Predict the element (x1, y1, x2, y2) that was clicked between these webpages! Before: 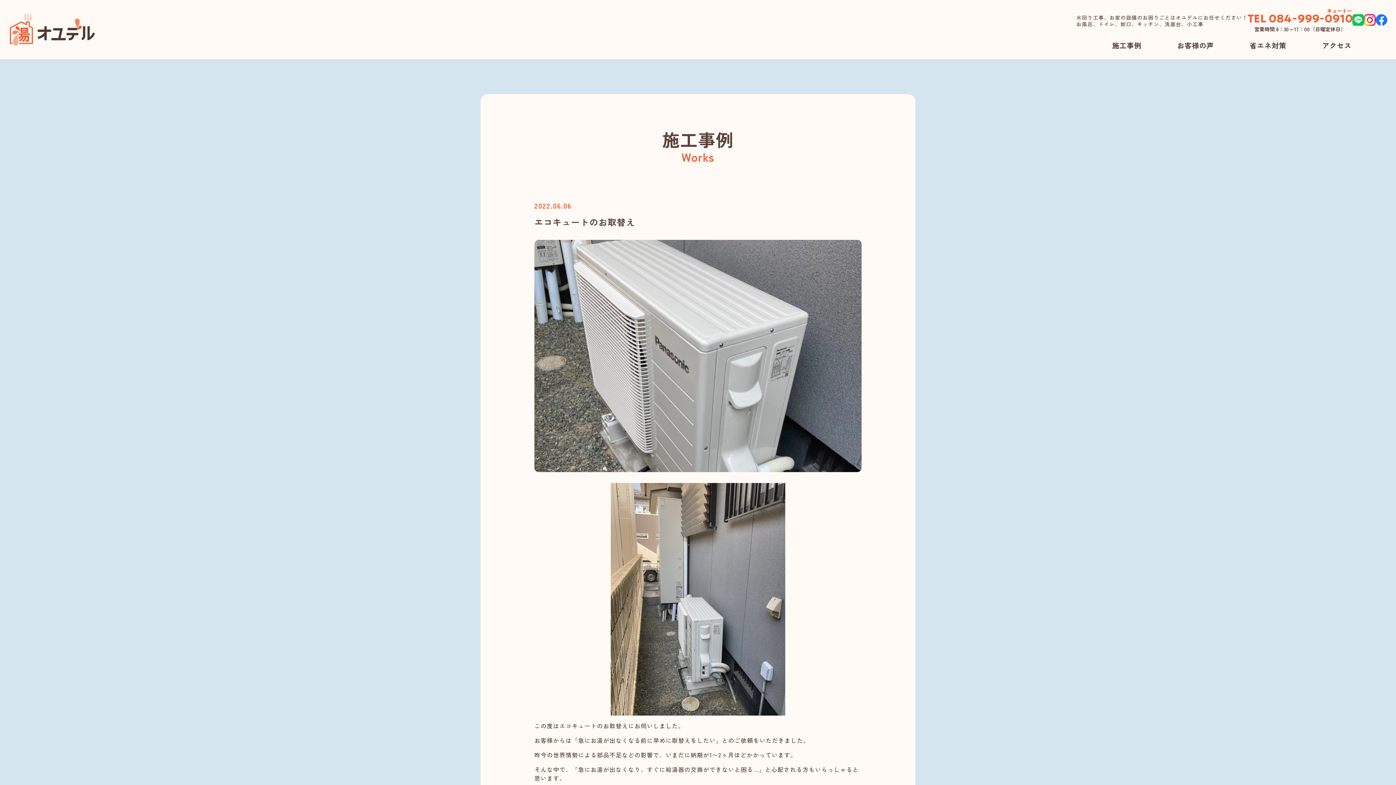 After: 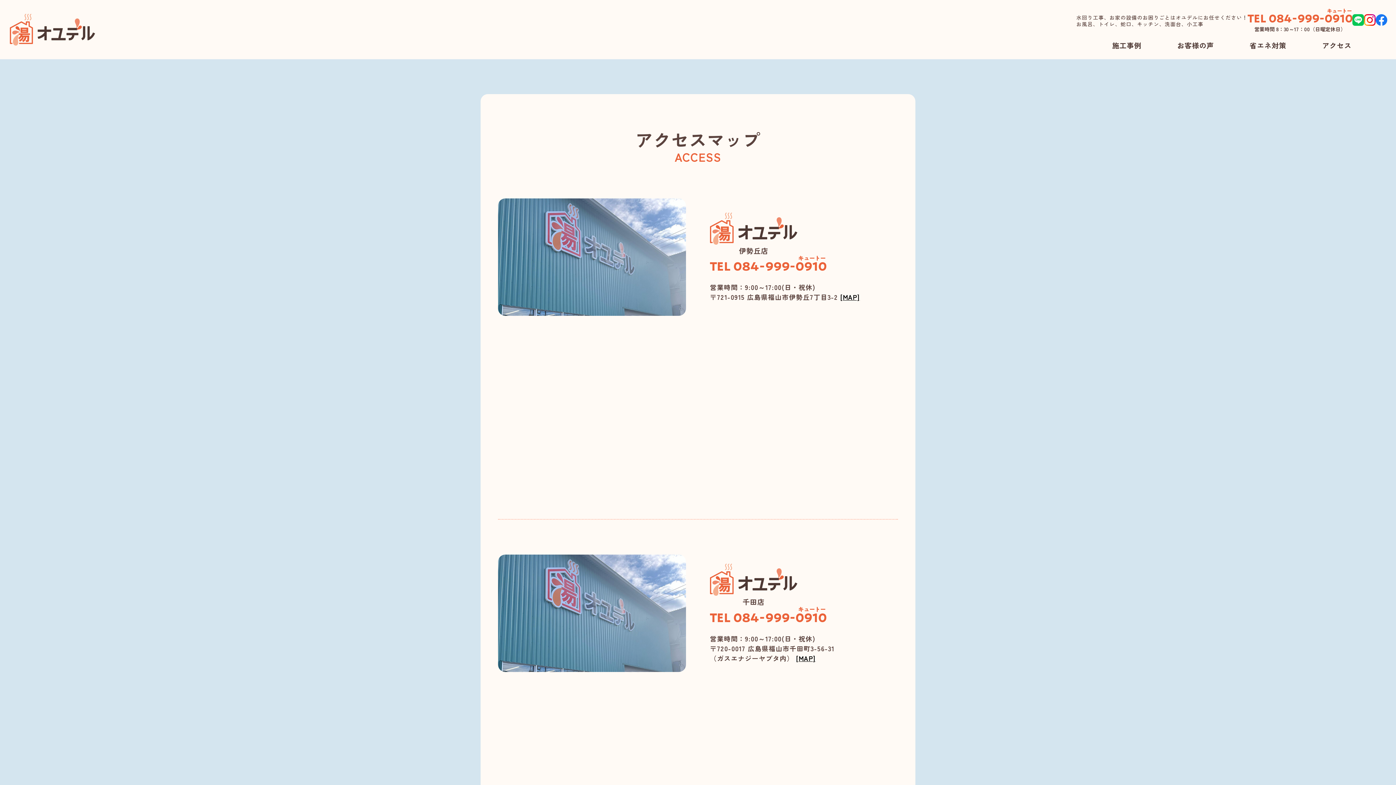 Action: label: アクセス bbox: (1322, 40, 1351, 50)